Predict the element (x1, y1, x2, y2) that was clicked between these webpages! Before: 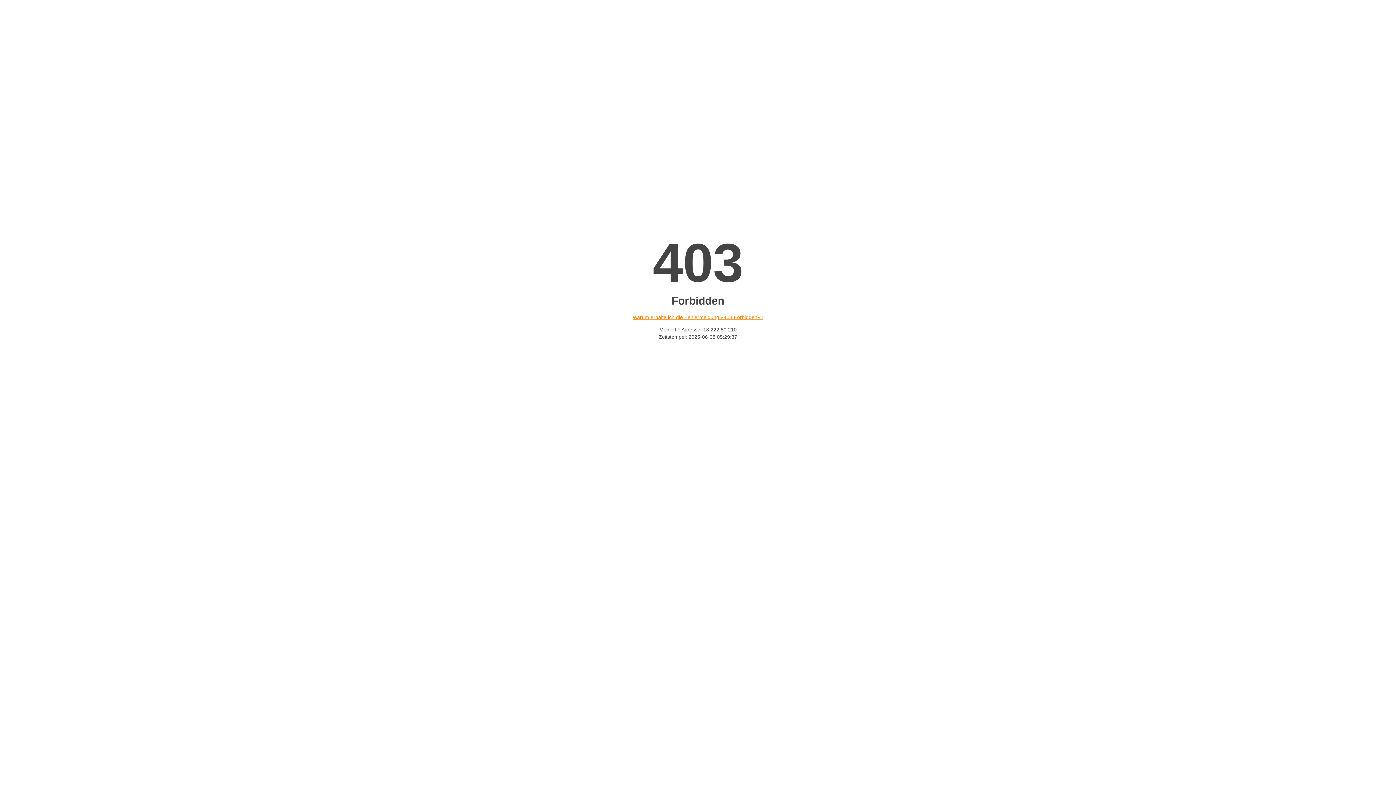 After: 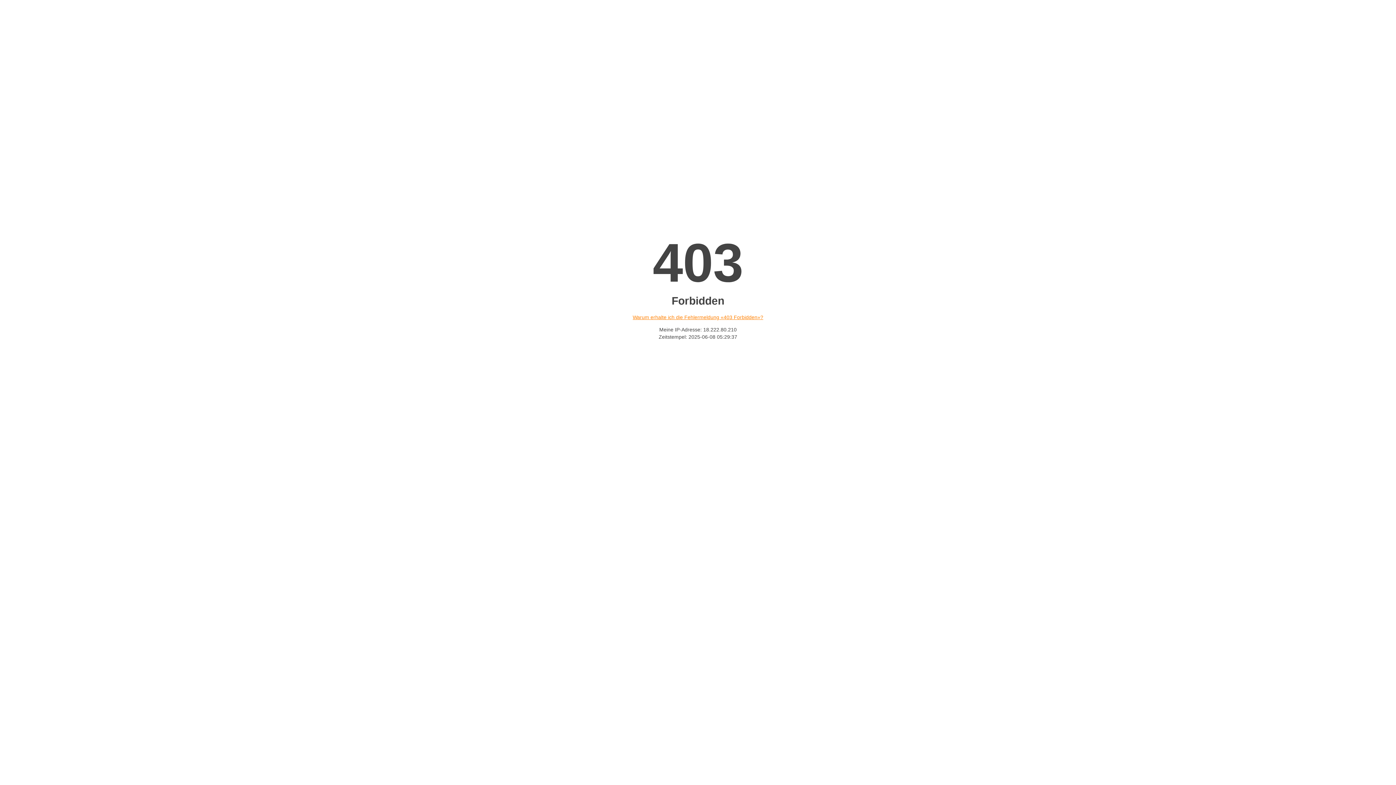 Action: label: Warum erhalte ich die Fehlermeldung «403 Forbidden»? bbox: (632, 314, 763, 320)